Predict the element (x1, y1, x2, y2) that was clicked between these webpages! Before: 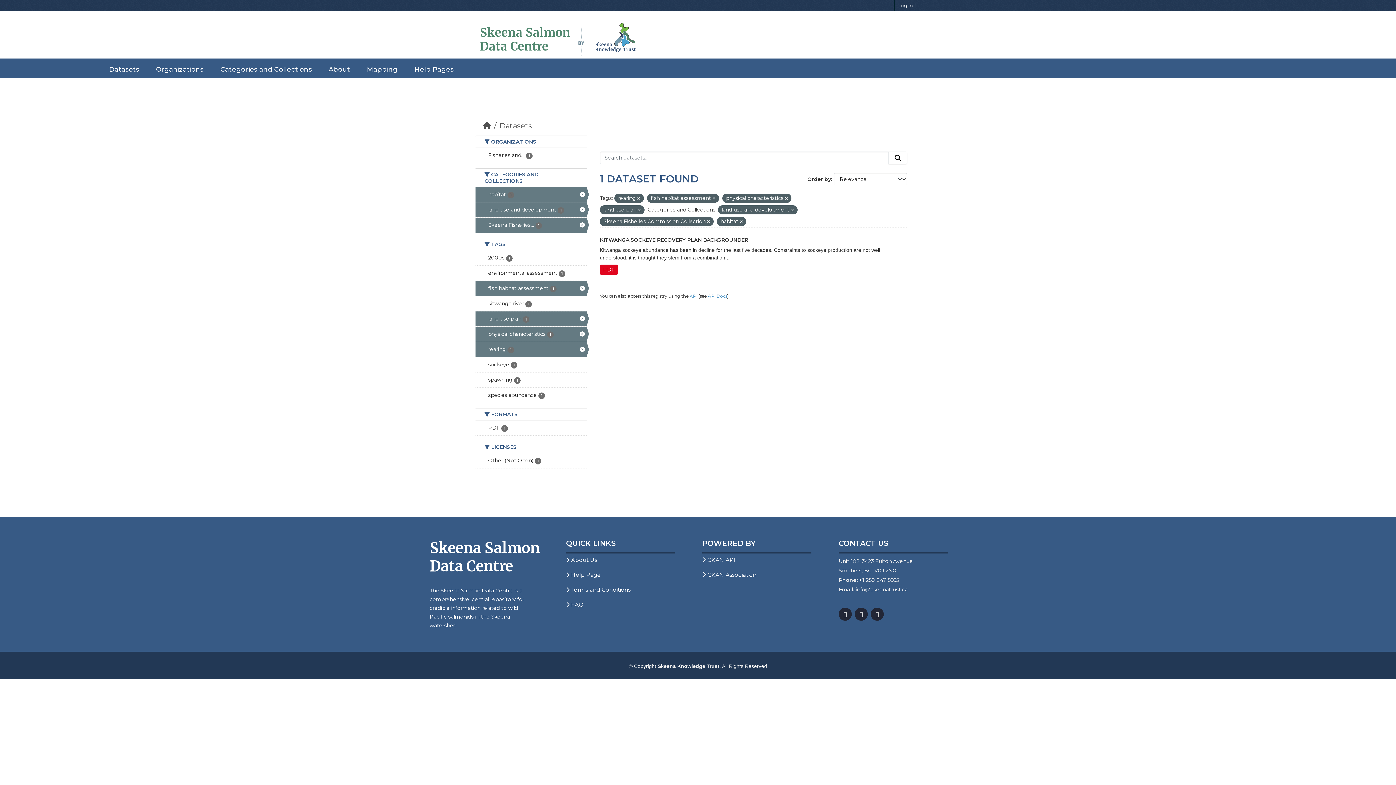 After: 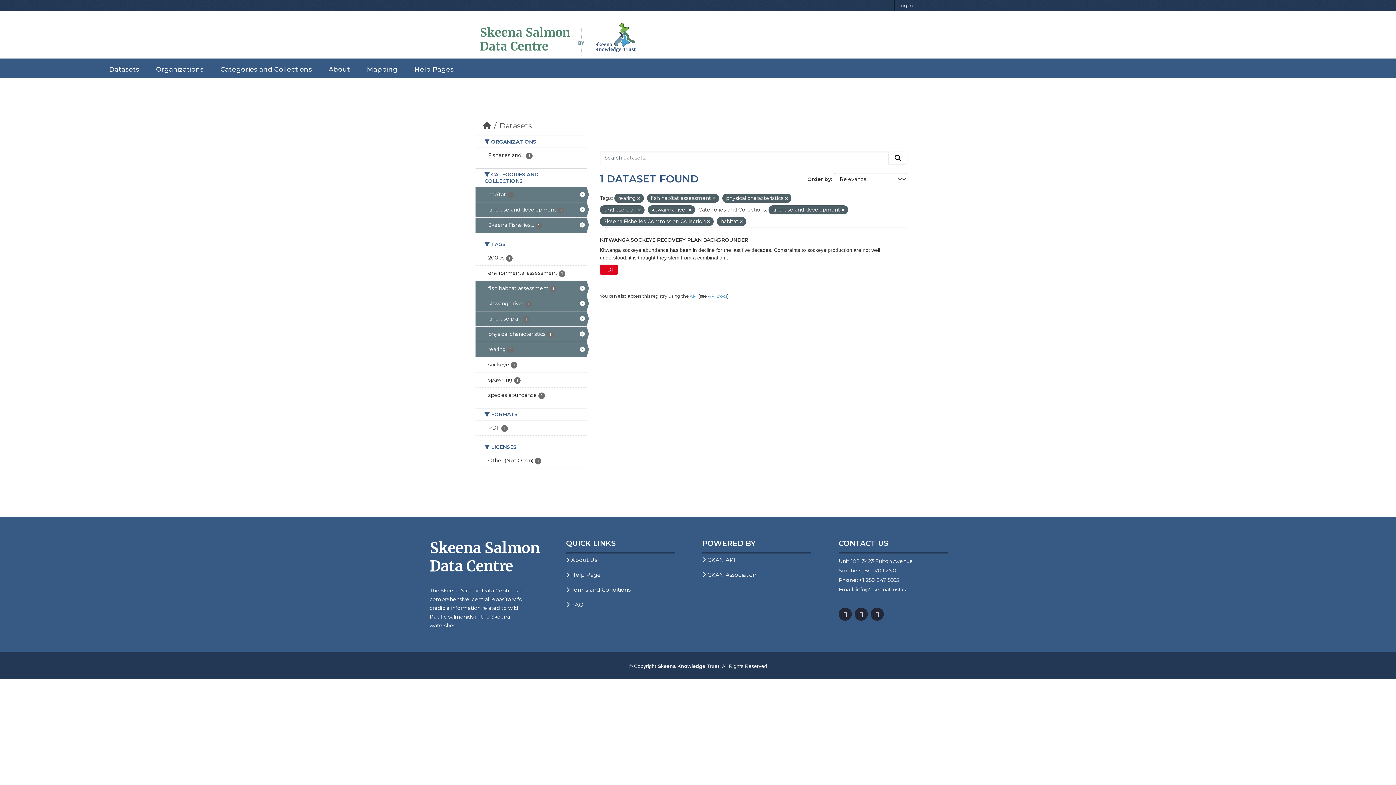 Action: label: kitwanga river 1 bbox: (475, 296, 586, 311)